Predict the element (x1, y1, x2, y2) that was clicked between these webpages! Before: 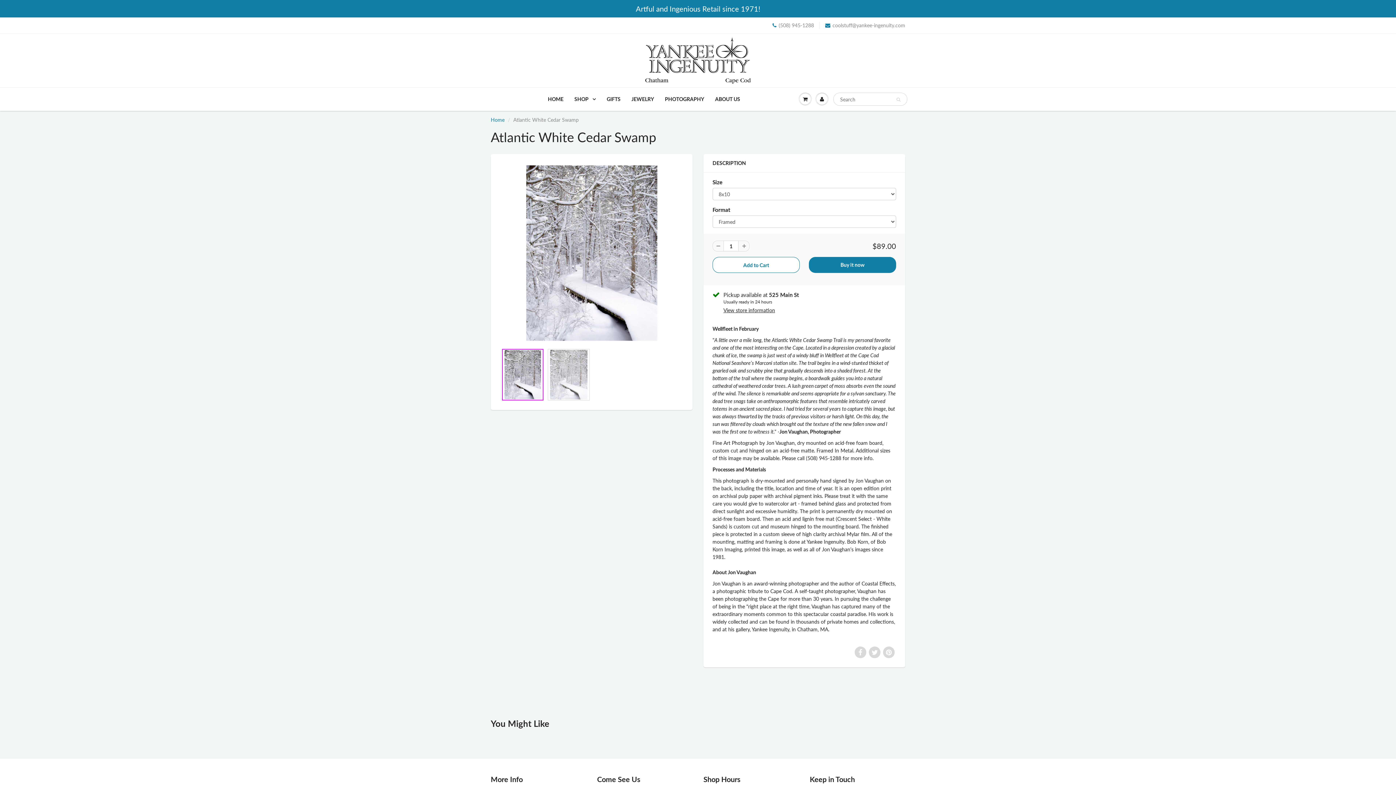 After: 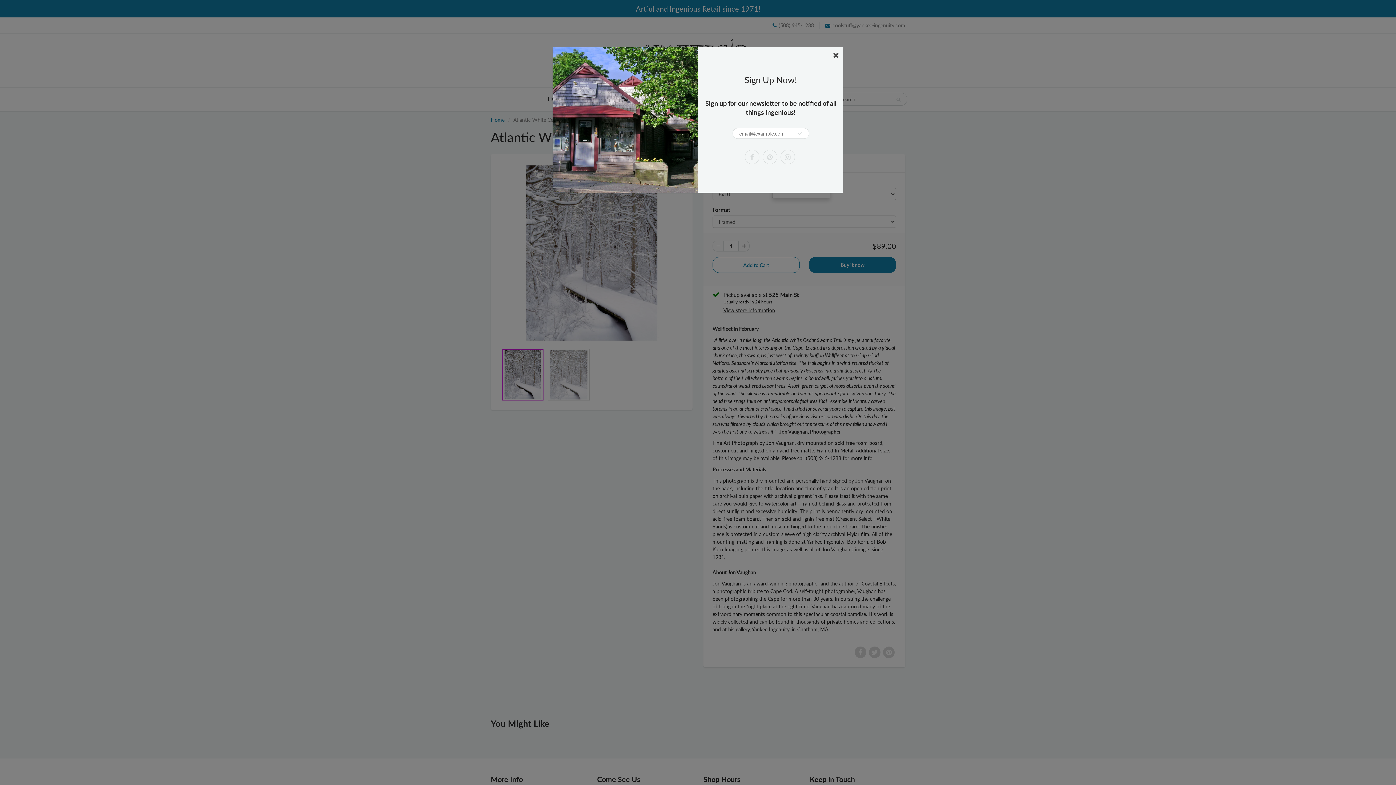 Action: bbox: (813, 88, 830, 110)